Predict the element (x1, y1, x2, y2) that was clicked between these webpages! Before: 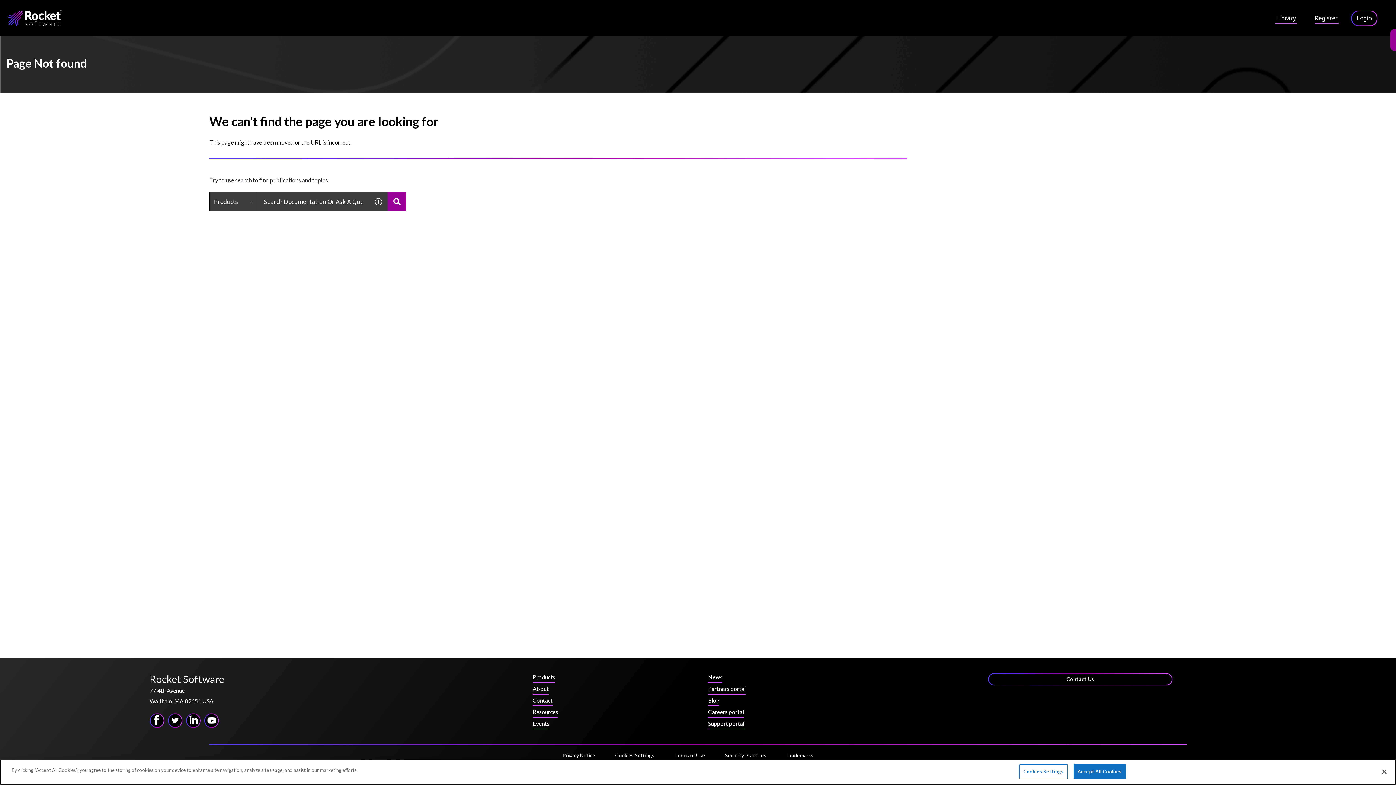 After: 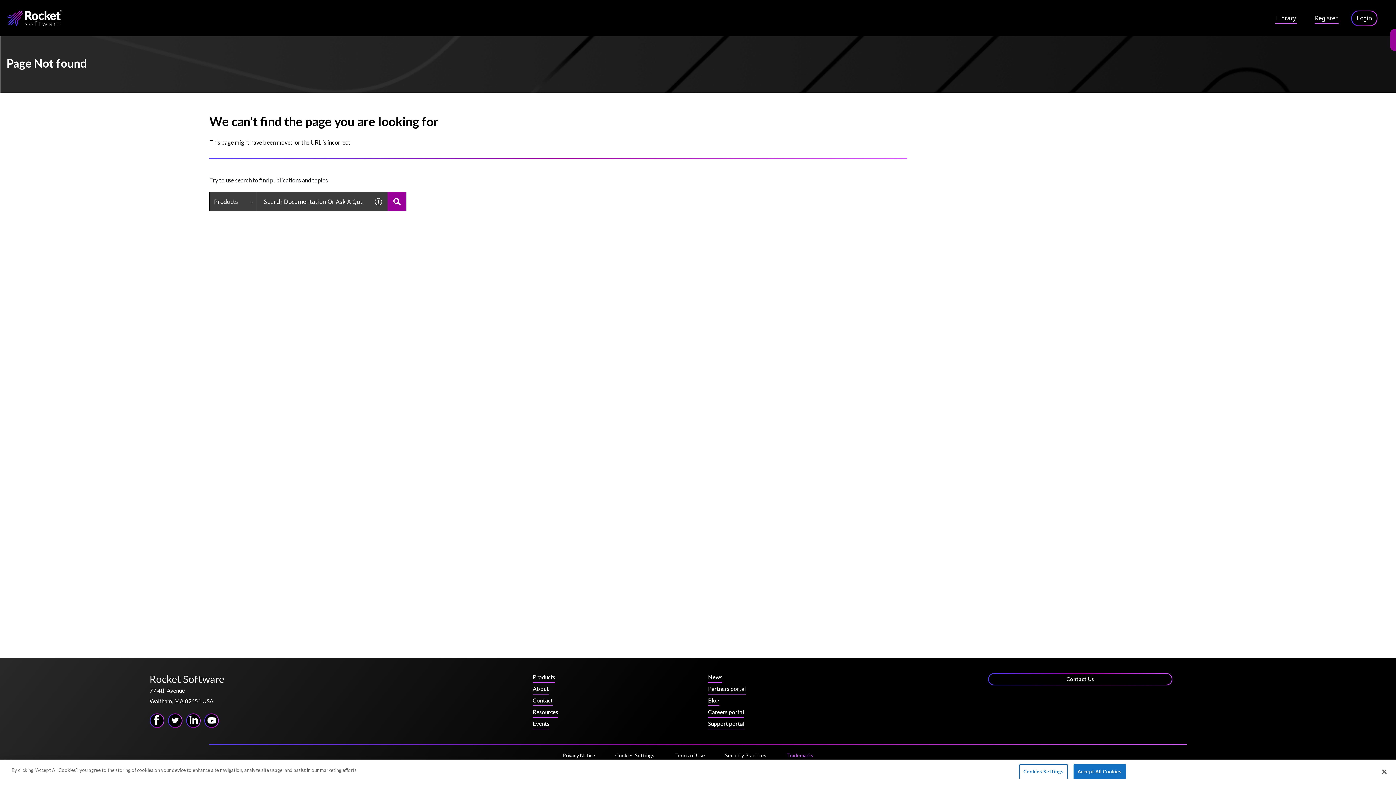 Action: label: Trademarks bbox: (786, 752, 813, 762)